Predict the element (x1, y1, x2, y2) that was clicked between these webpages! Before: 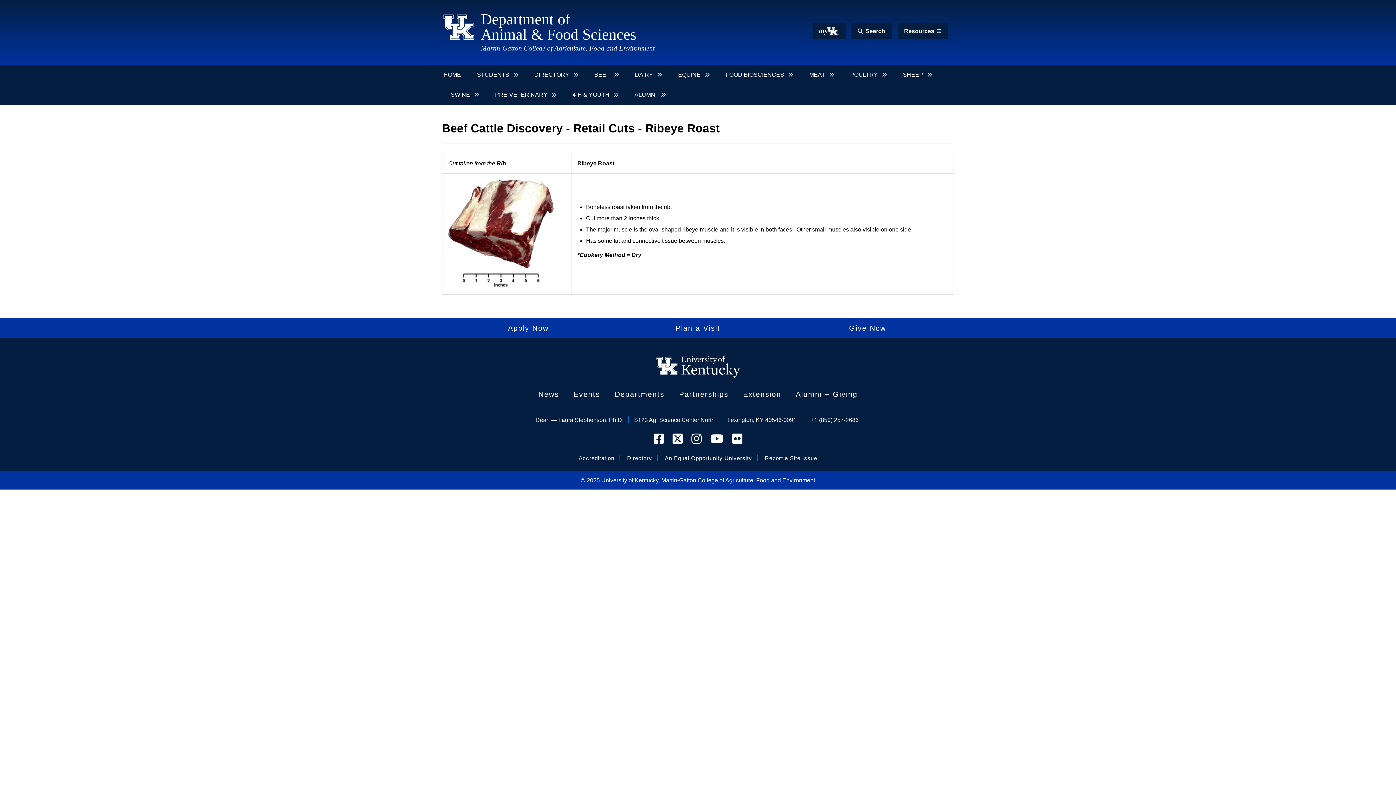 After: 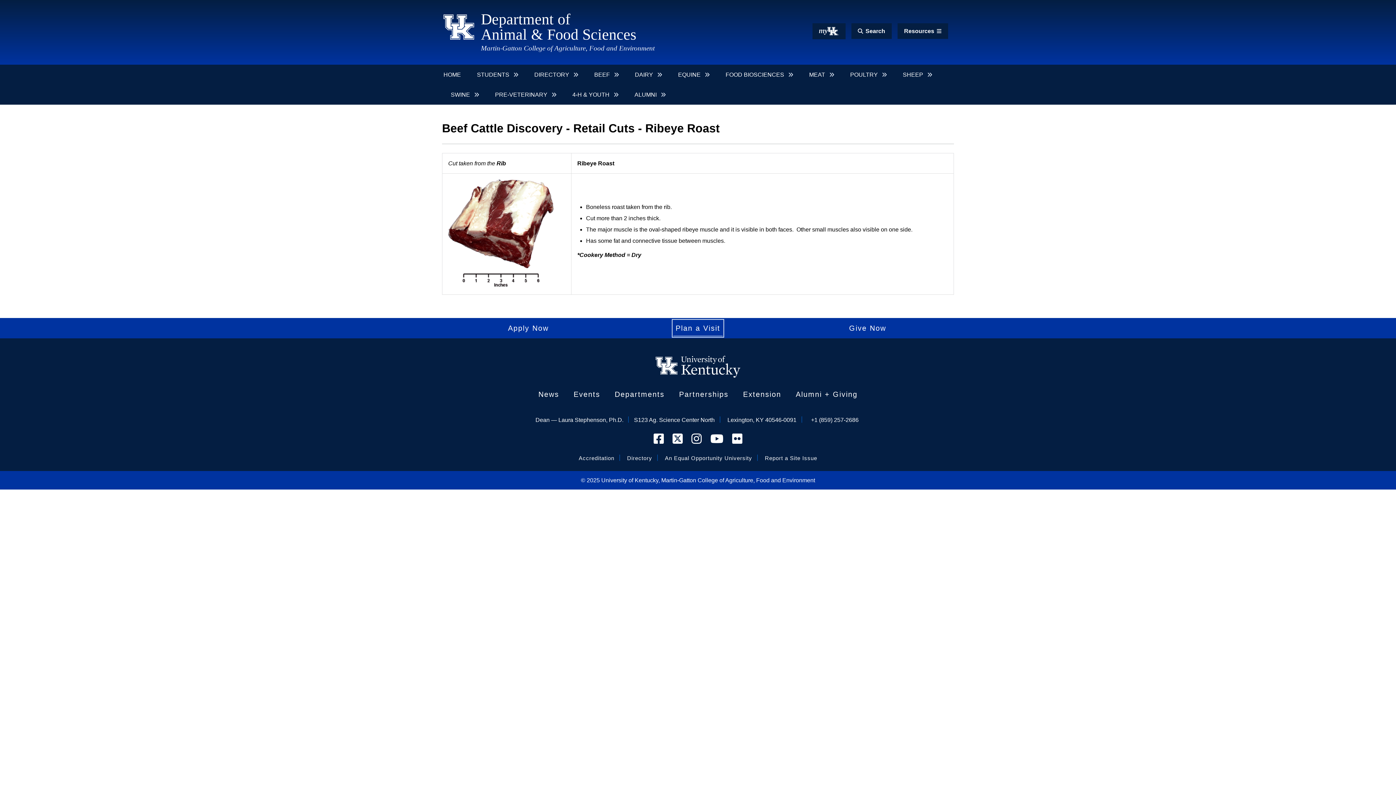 Action: bbox: (673, 320, 723, 336) label: Plan a Visit